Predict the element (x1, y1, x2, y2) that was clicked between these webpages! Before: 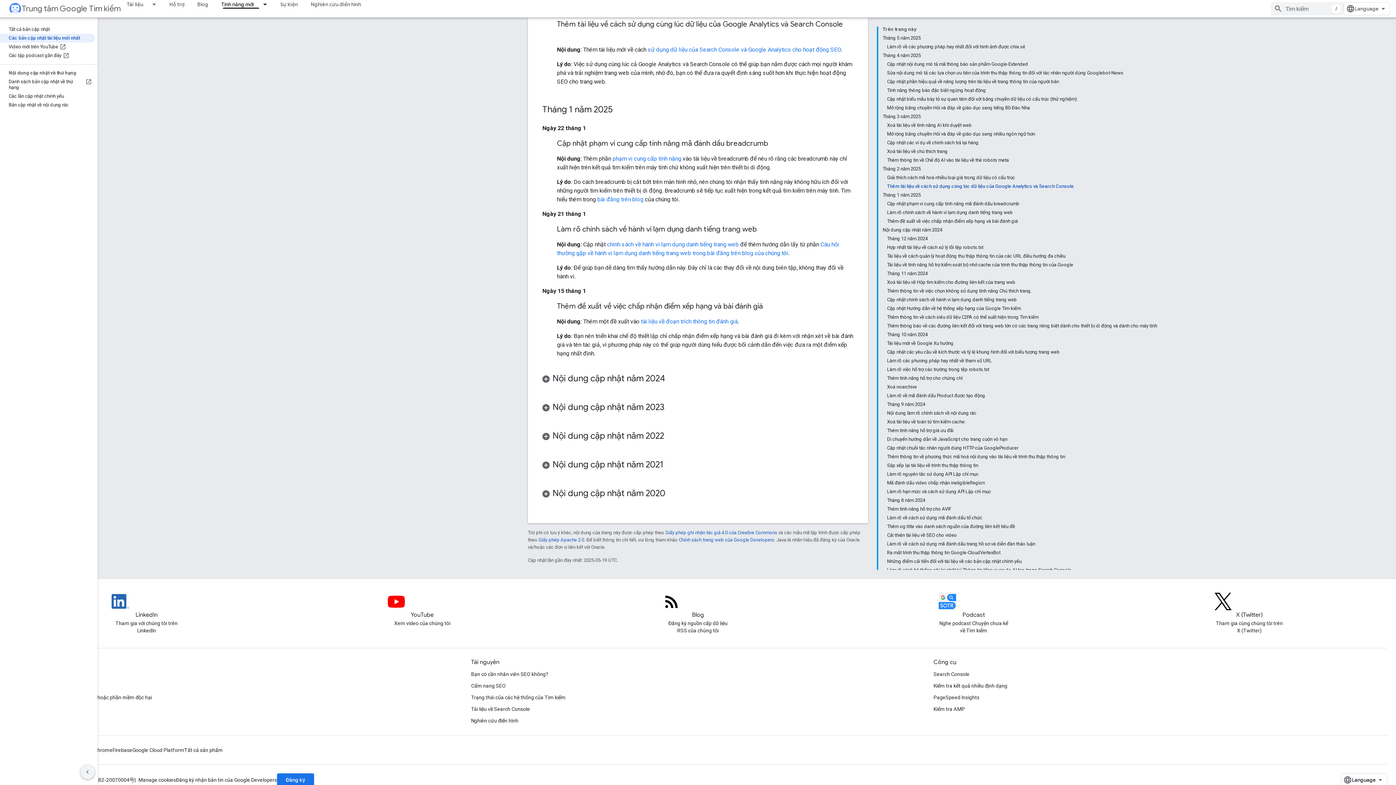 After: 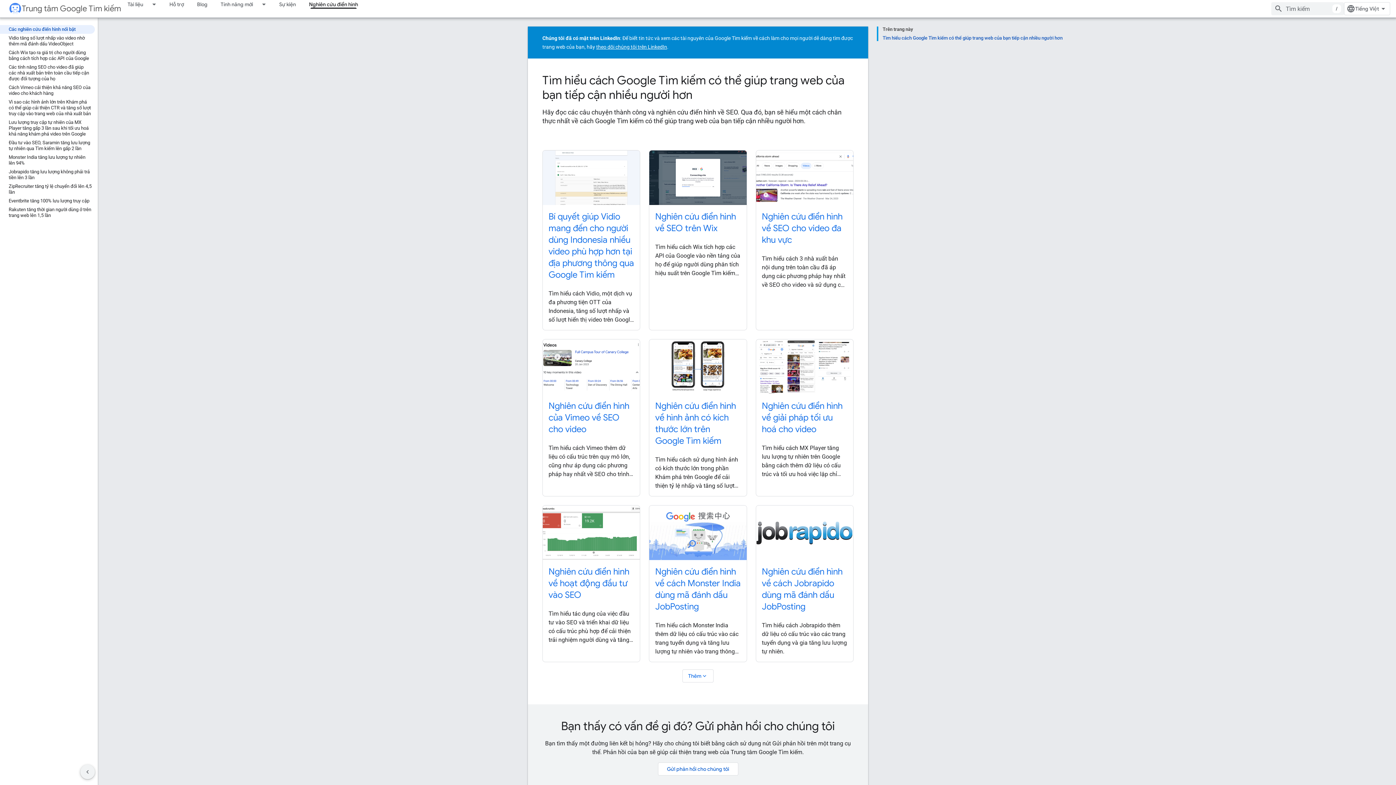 Action: label: Nghiên cứu điển hình bbox: (471, 715, 518, 726)